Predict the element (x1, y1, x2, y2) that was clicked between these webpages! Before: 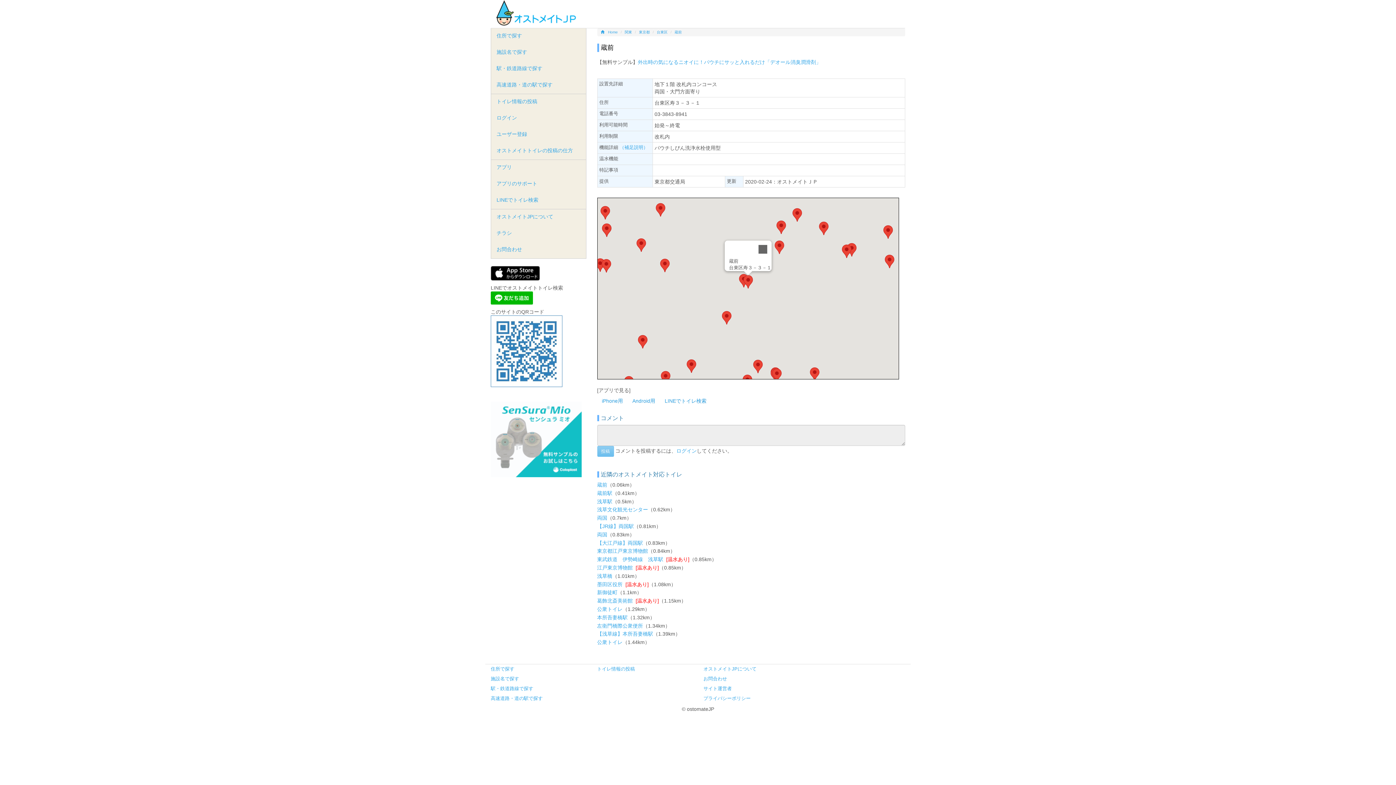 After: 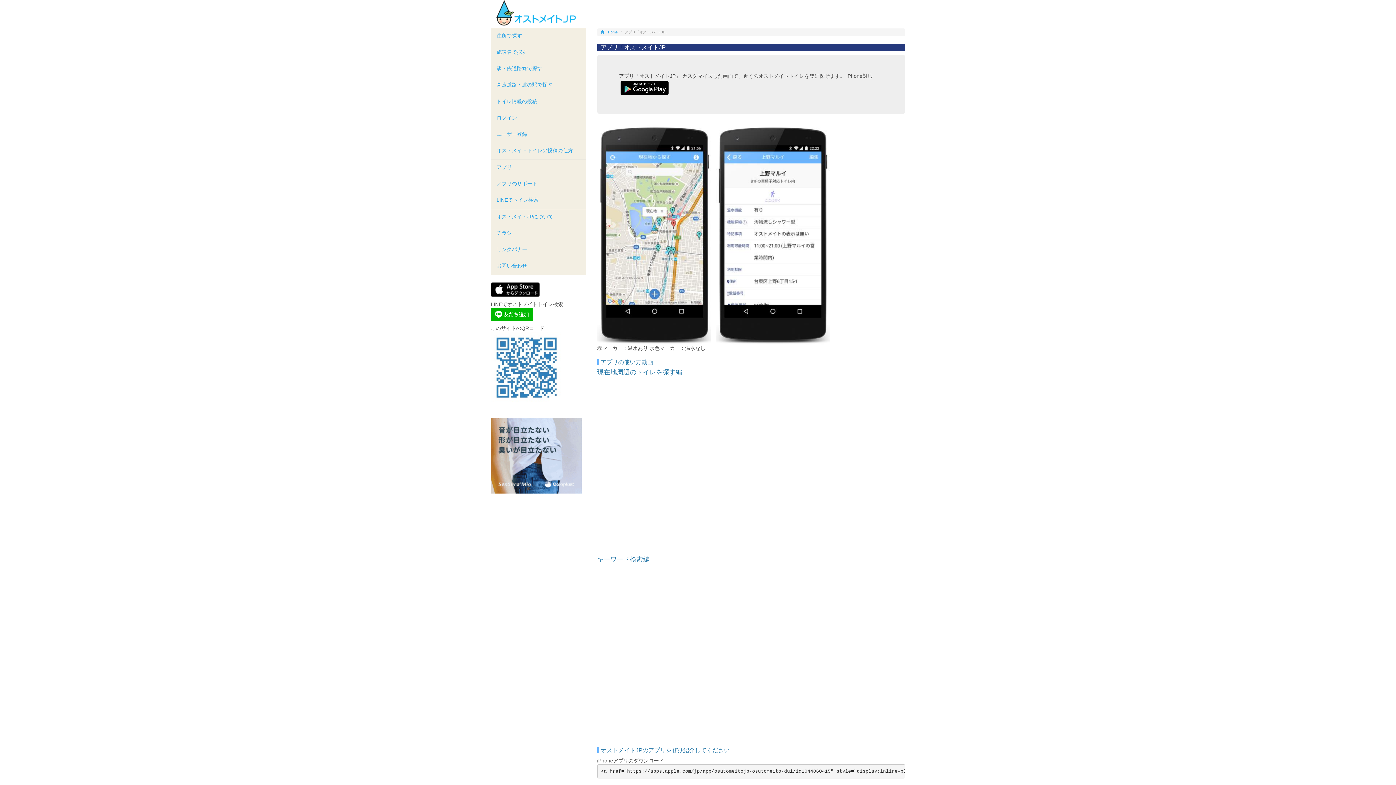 Action: label: アプリ bbox: (491, 160, 586, 174)